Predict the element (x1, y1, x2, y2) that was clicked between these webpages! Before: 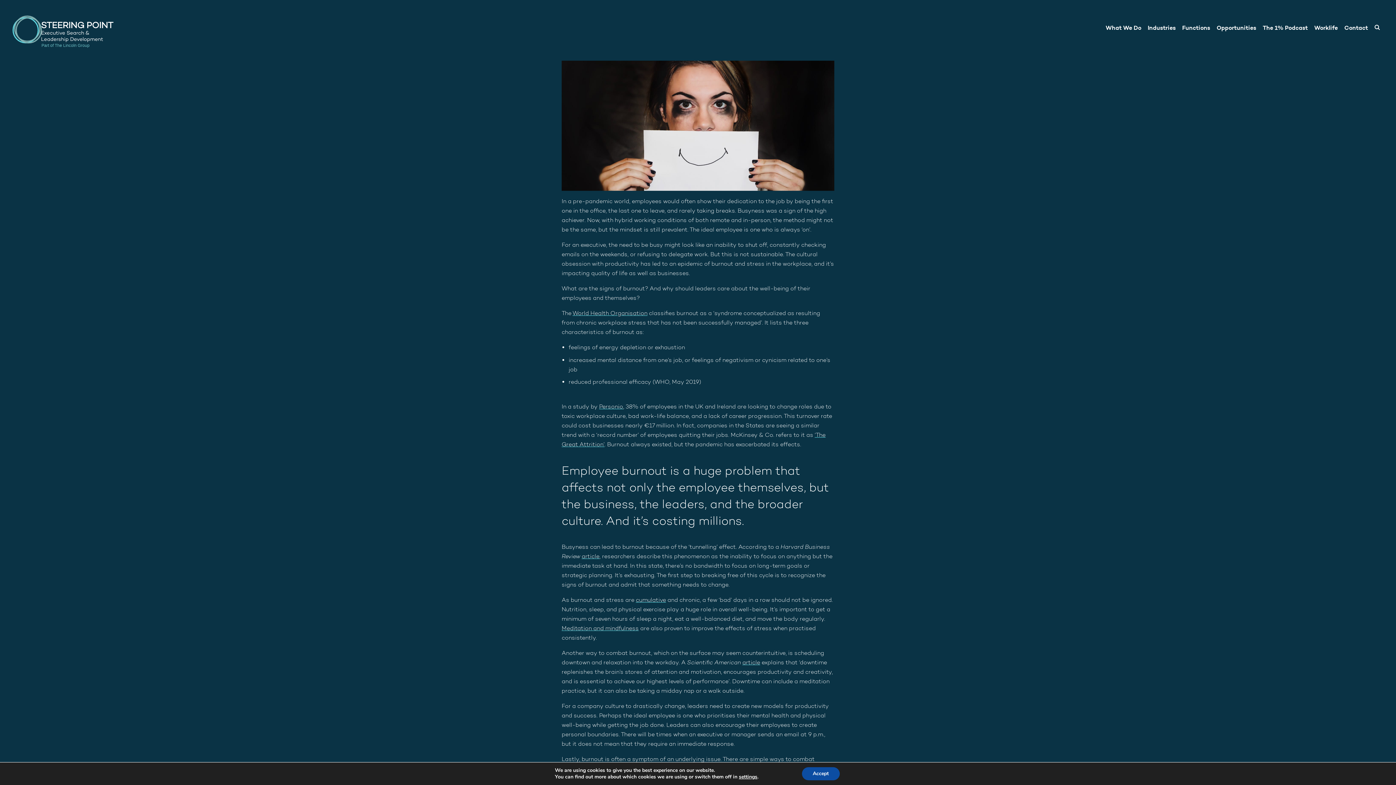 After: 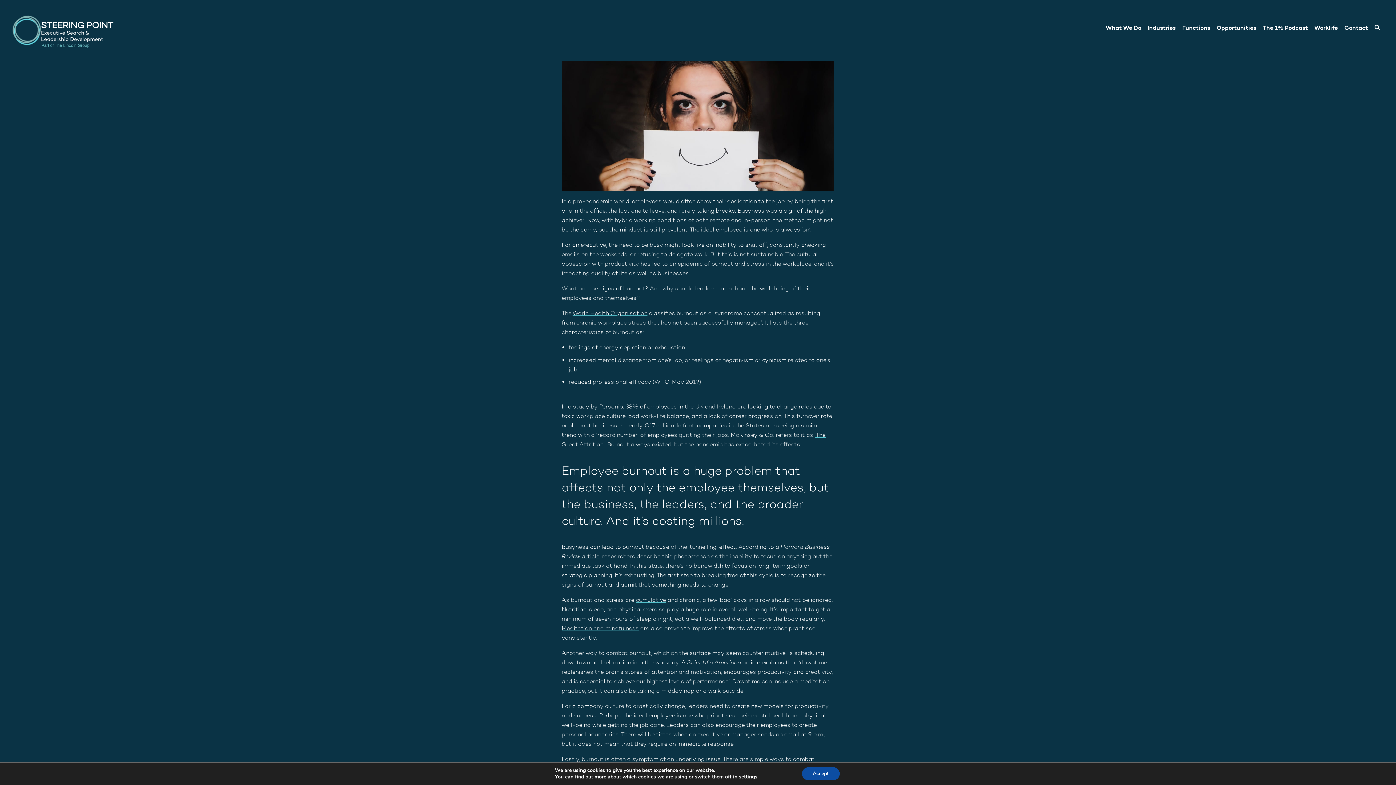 Action: bbox: (599, 403, 623, 410) label: Personio